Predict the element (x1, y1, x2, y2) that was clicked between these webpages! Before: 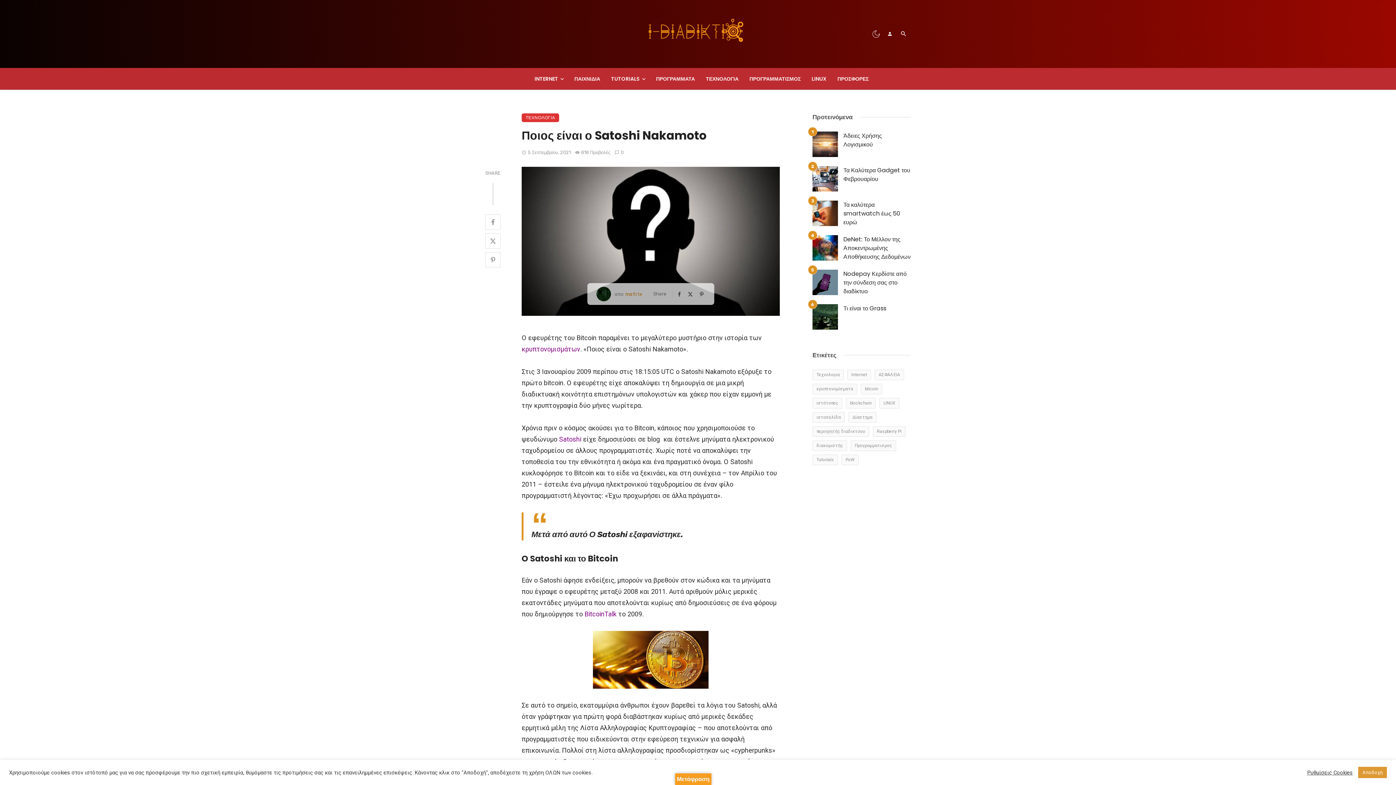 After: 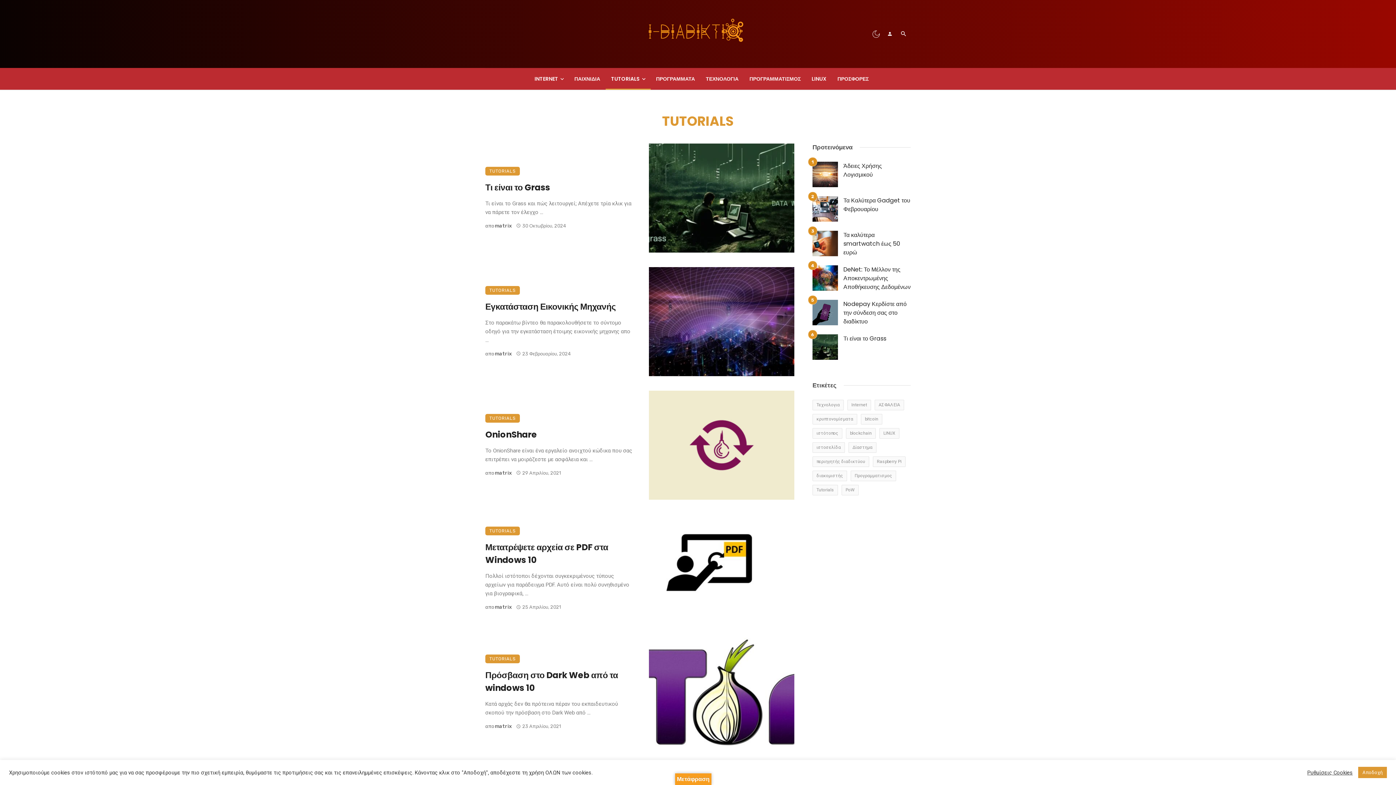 Action: label: TUTORIALS bbox: (605, 68, 650, 89)